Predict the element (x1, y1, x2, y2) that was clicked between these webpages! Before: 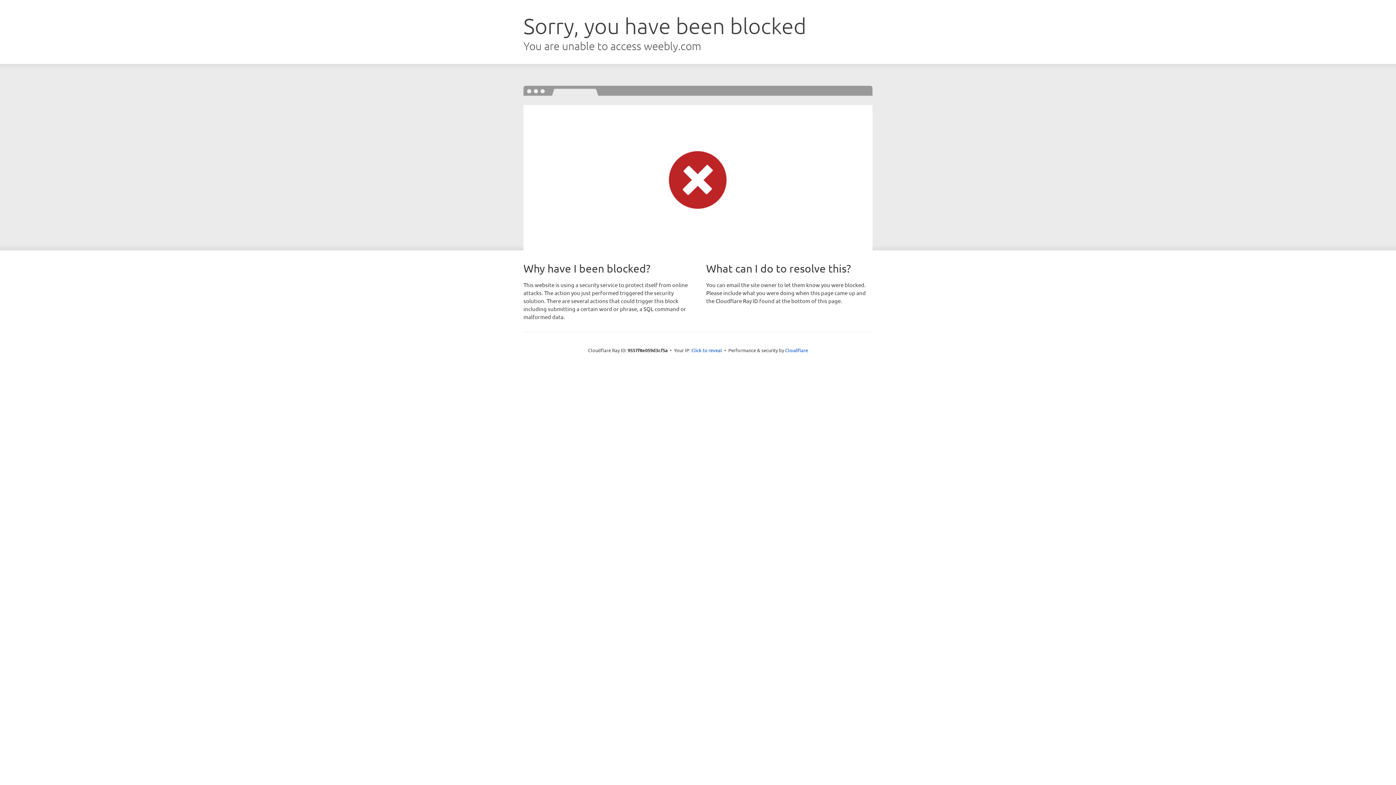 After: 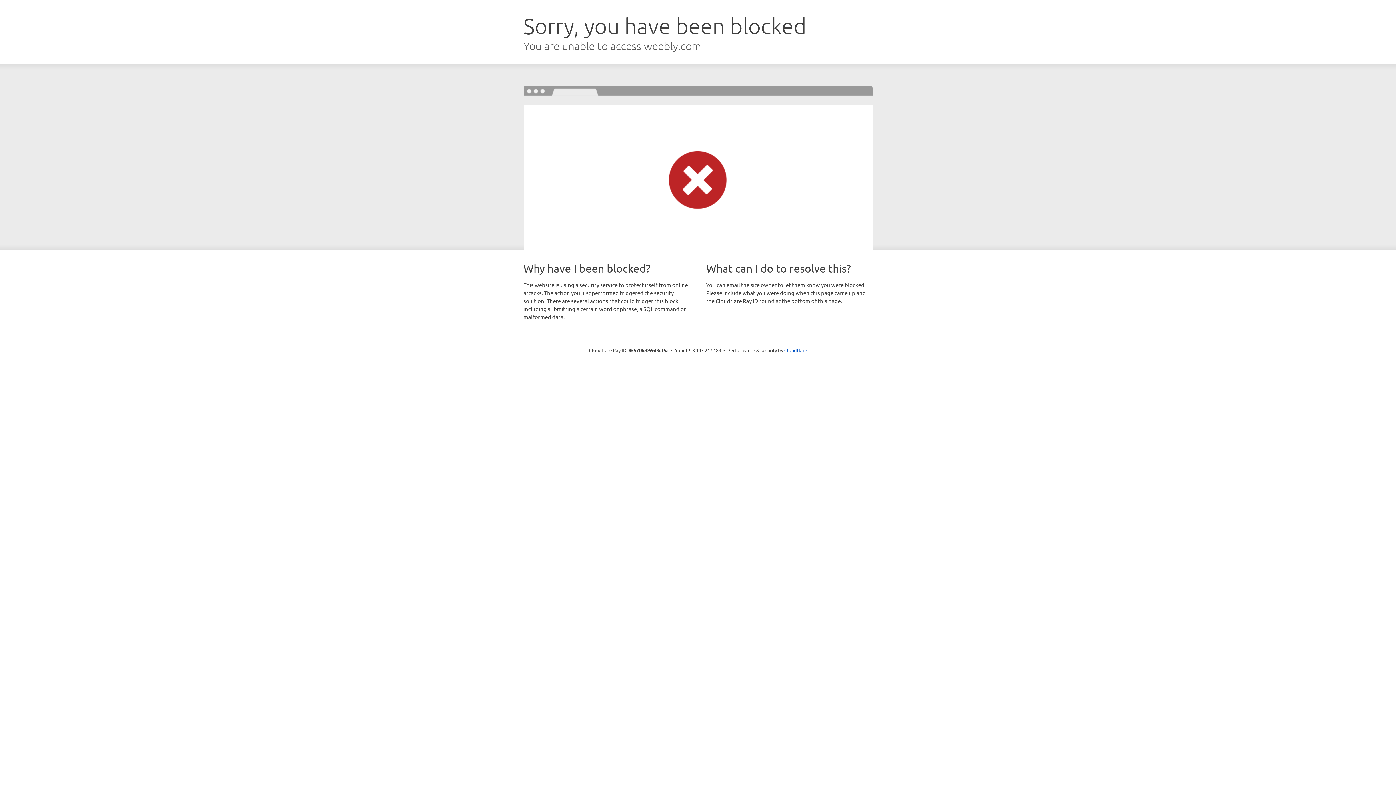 Action: label: Click to reveal bbox: (691, 346, 722, 353)